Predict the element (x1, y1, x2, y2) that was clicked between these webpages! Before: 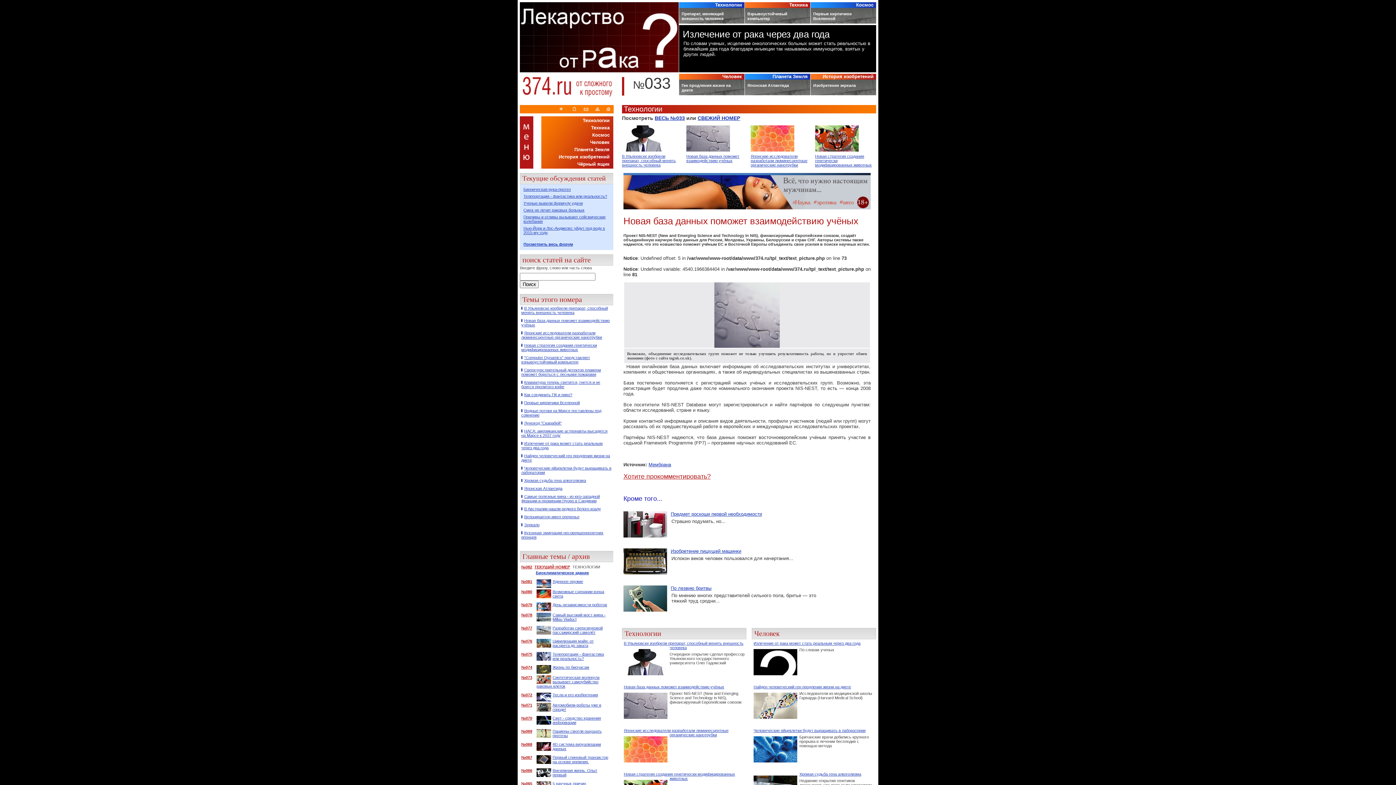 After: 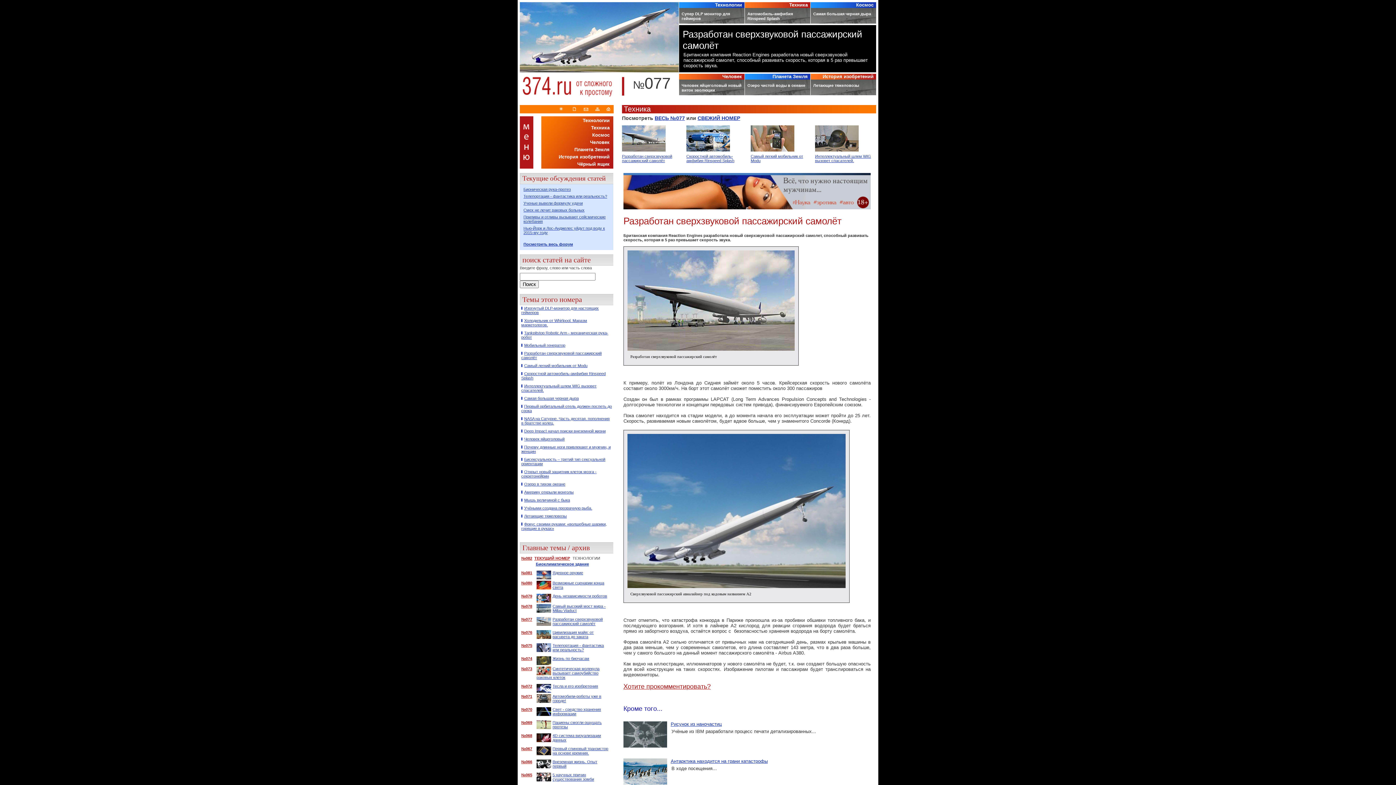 Action: label: Разработан сверхзвуковой пассажирский самолёт bbox: (552, 626, 602, 634)